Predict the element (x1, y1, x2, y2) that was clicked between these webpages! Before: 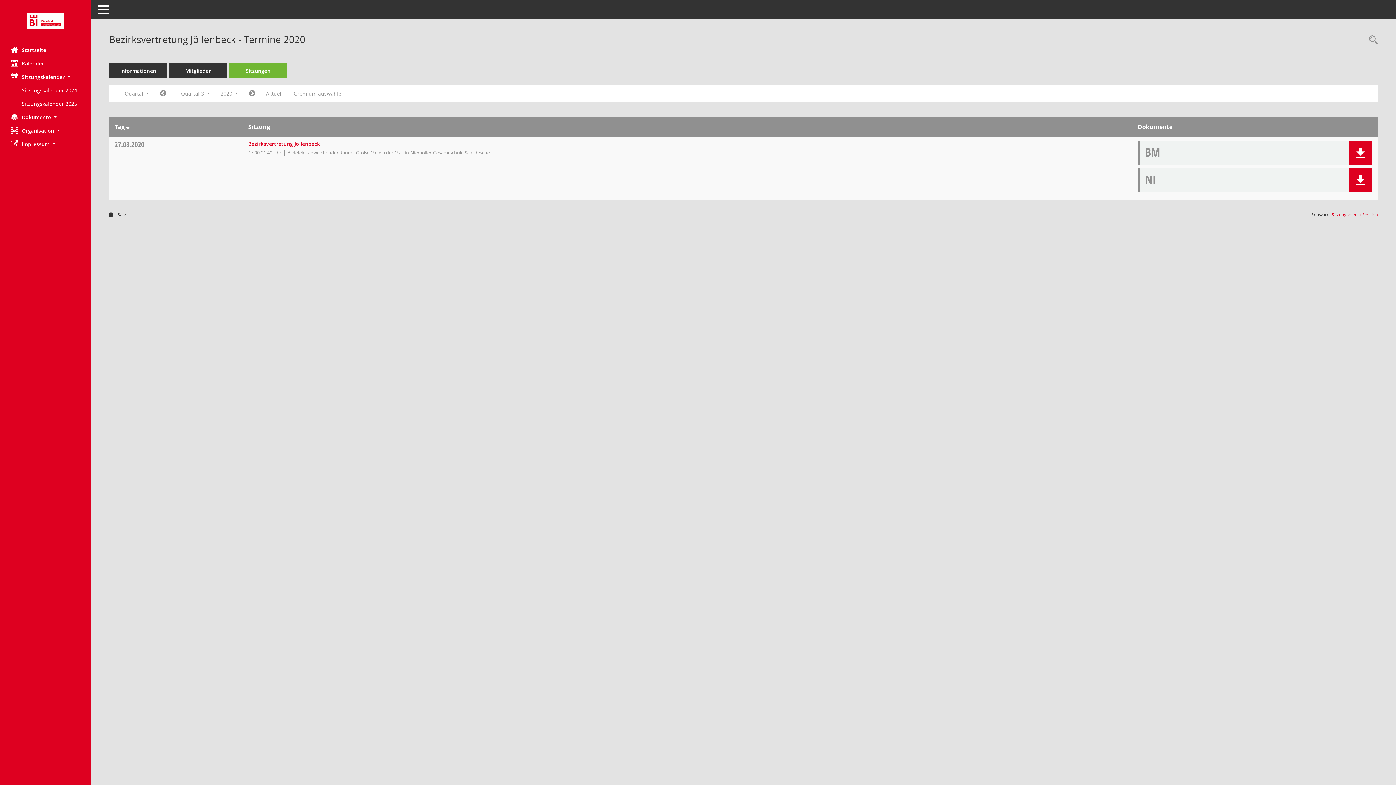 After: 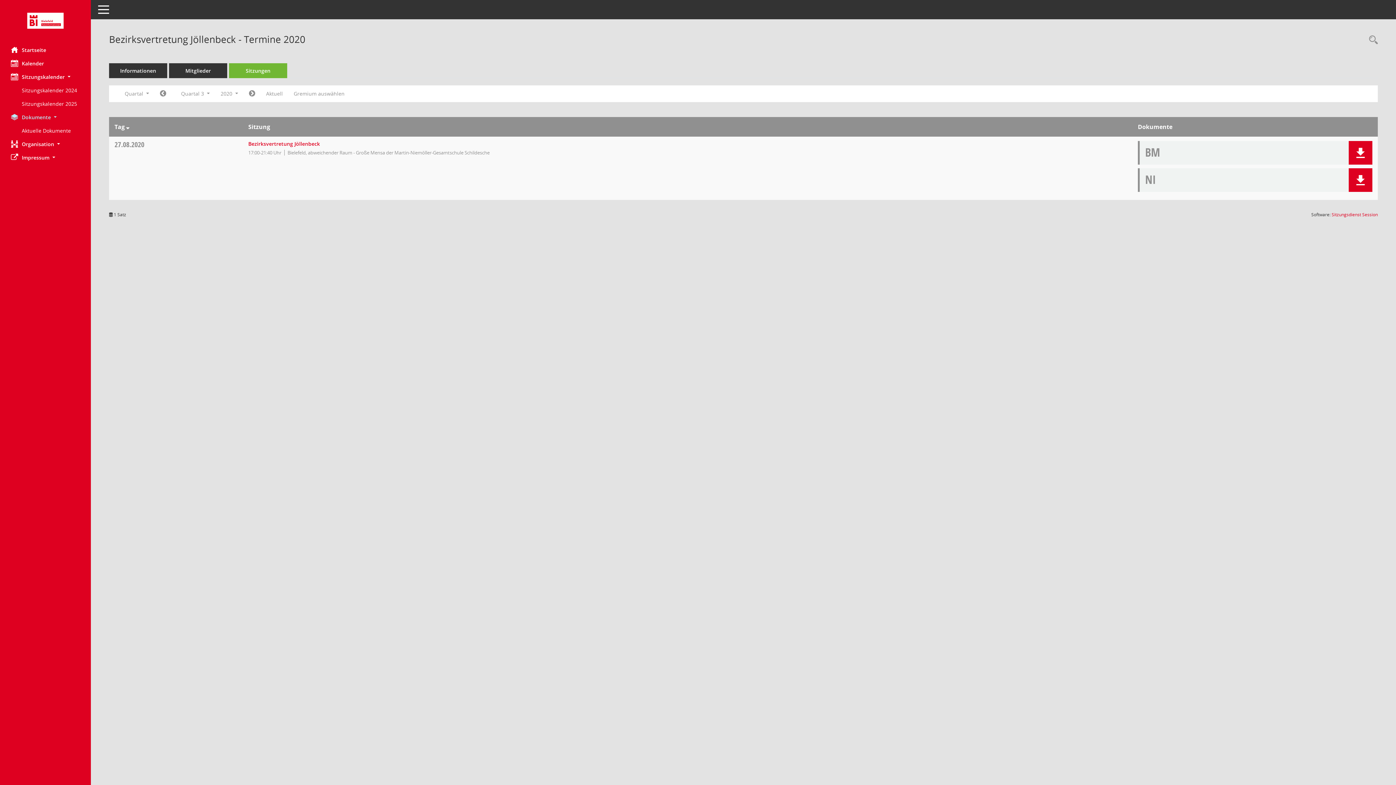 Action: label: Dokumente  bbox: (0, 110, 90, 124)